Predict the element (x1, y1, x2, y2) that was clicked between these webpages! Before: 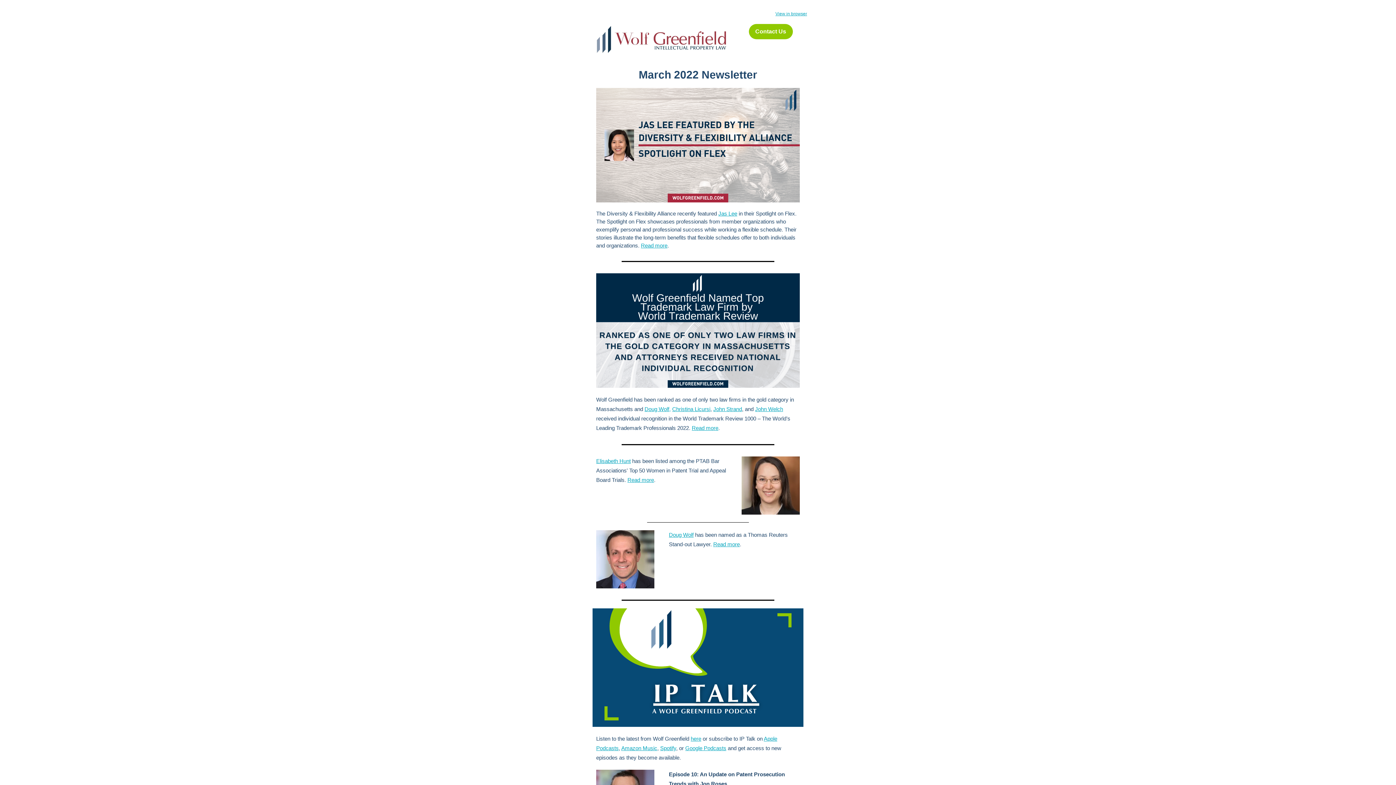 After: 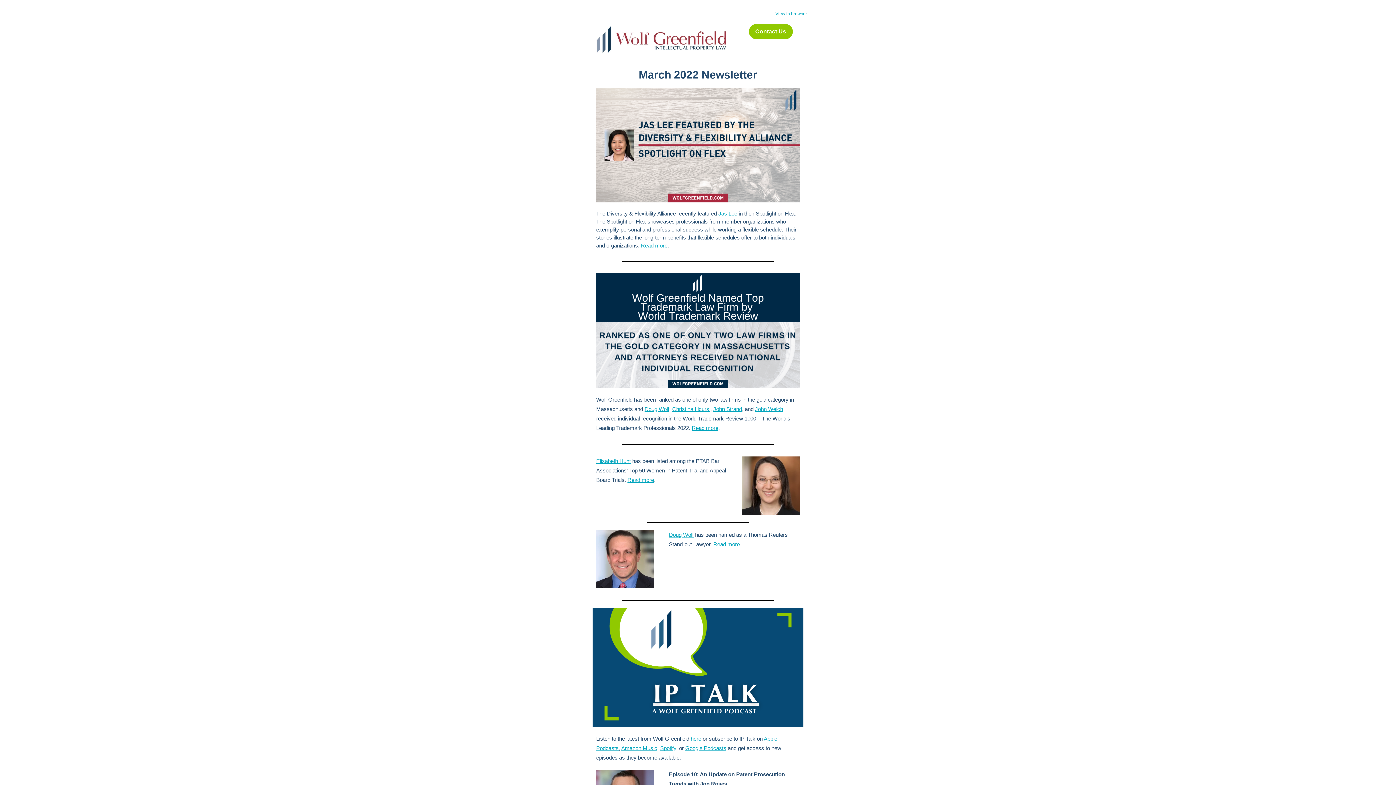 Action: label: Christina Licursi bbox: (672, 406, 710, 412)